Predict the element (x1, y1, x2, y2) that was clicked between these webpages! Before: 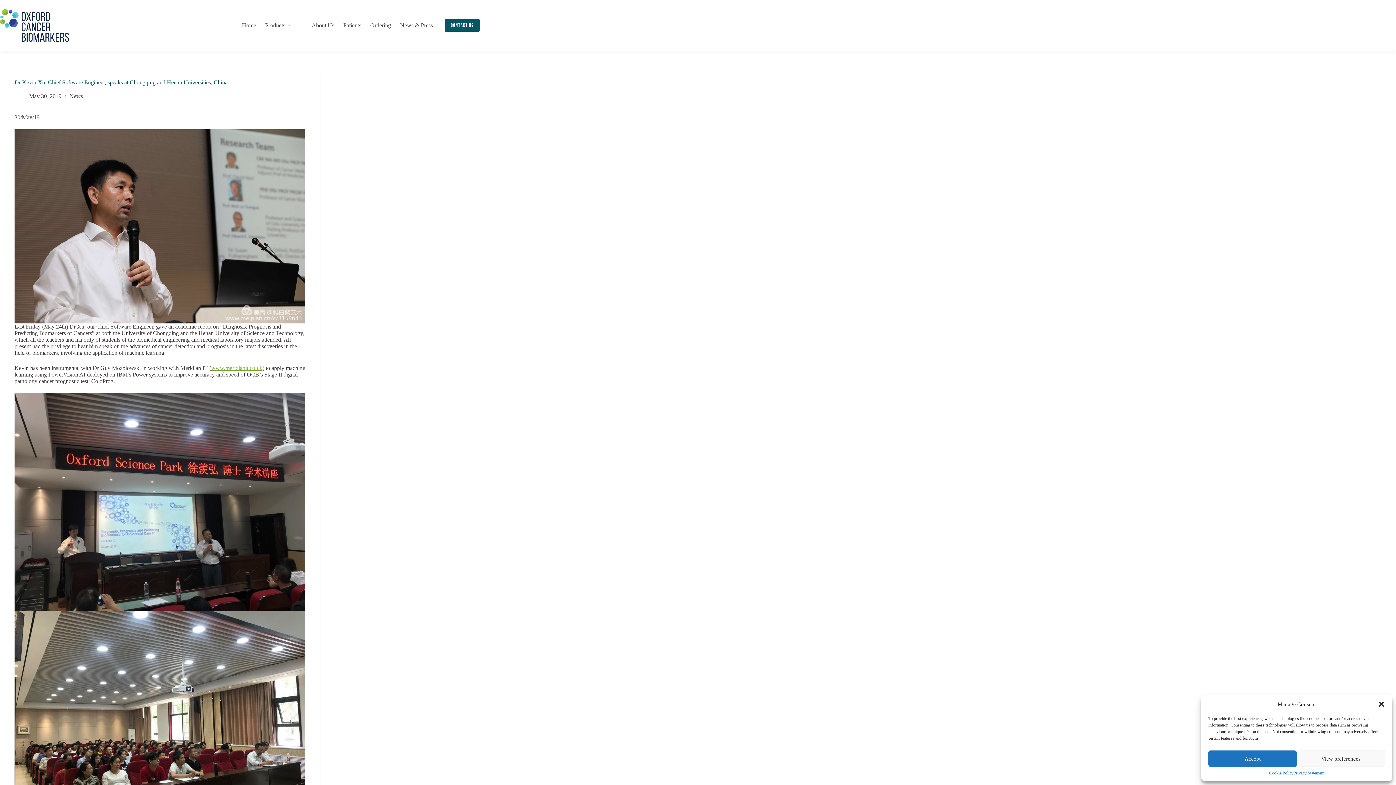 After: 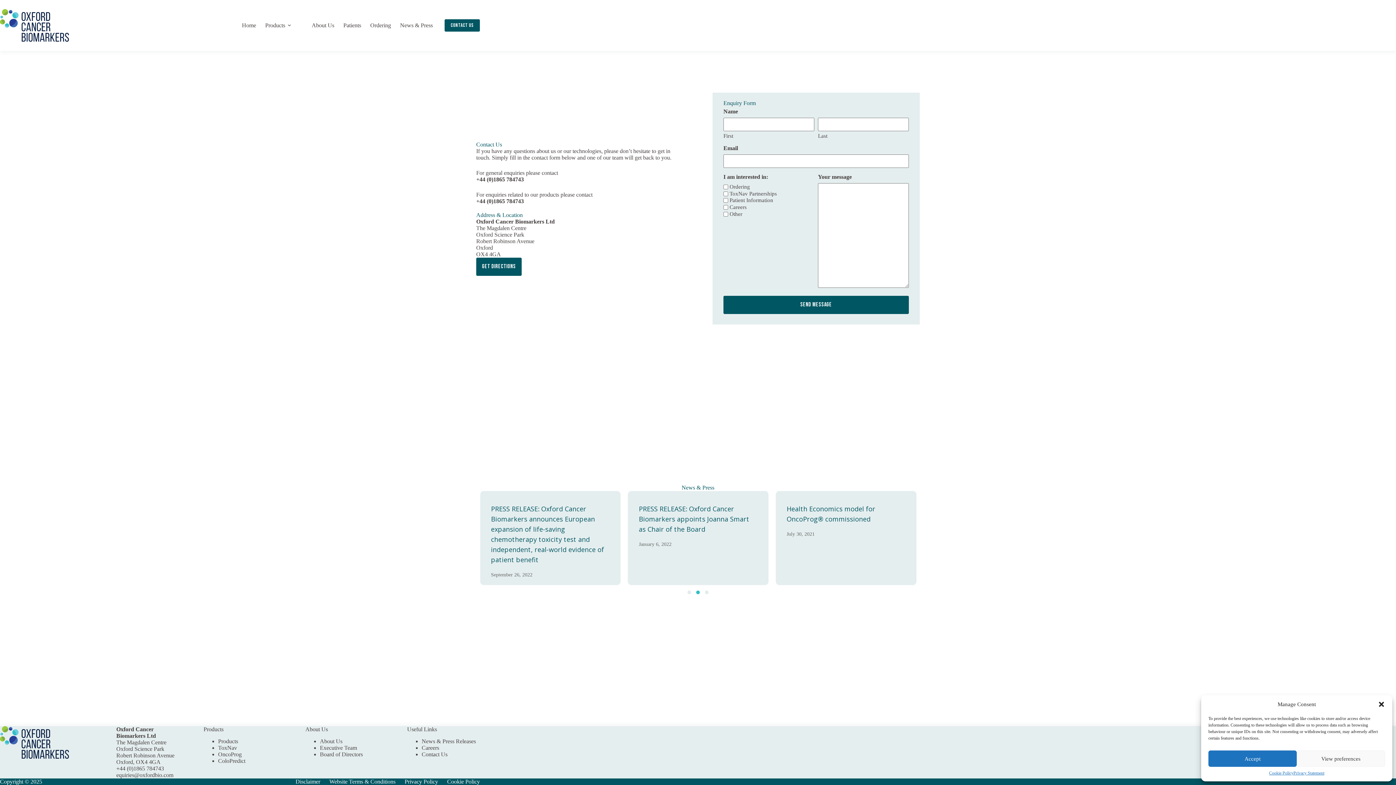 Action: label: Contact Us bbox: (444, 19, 479, 31)